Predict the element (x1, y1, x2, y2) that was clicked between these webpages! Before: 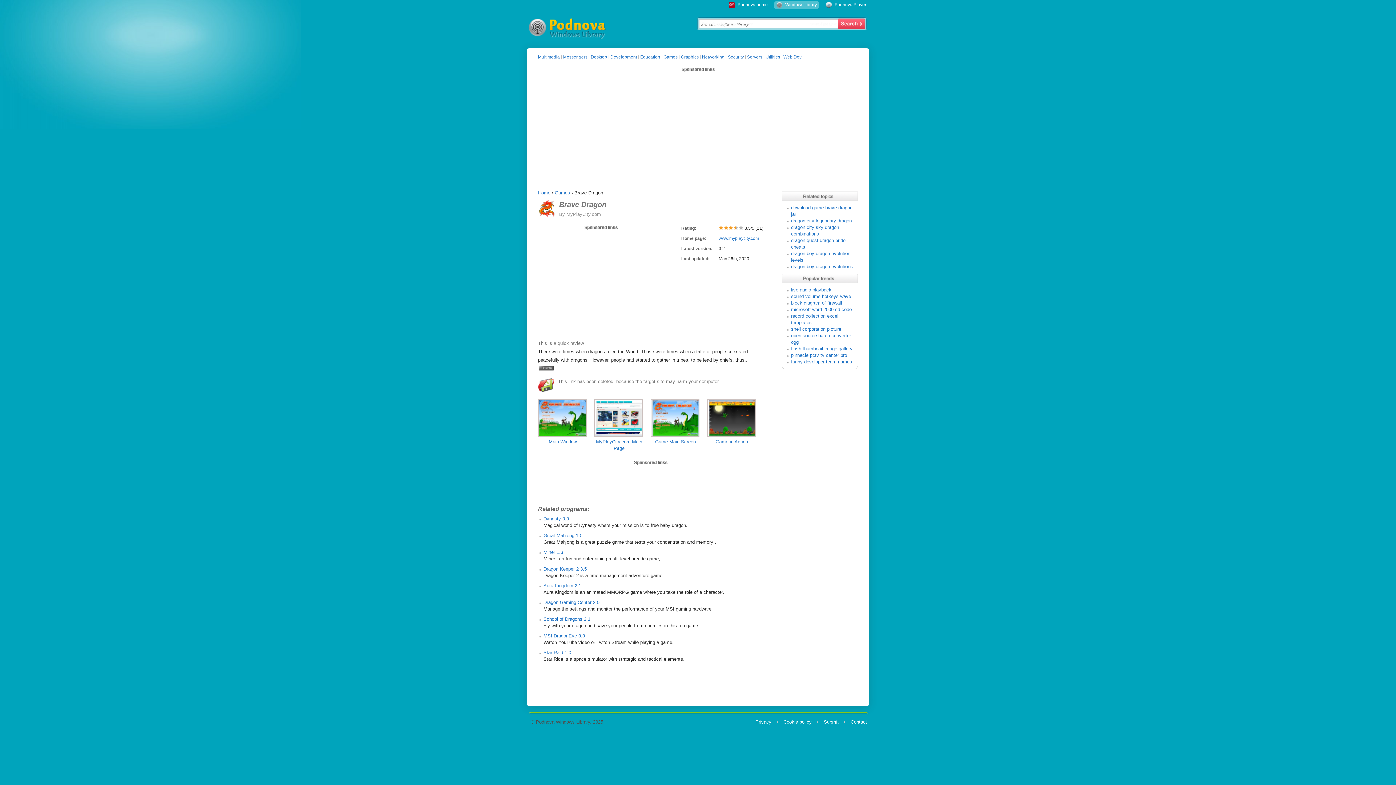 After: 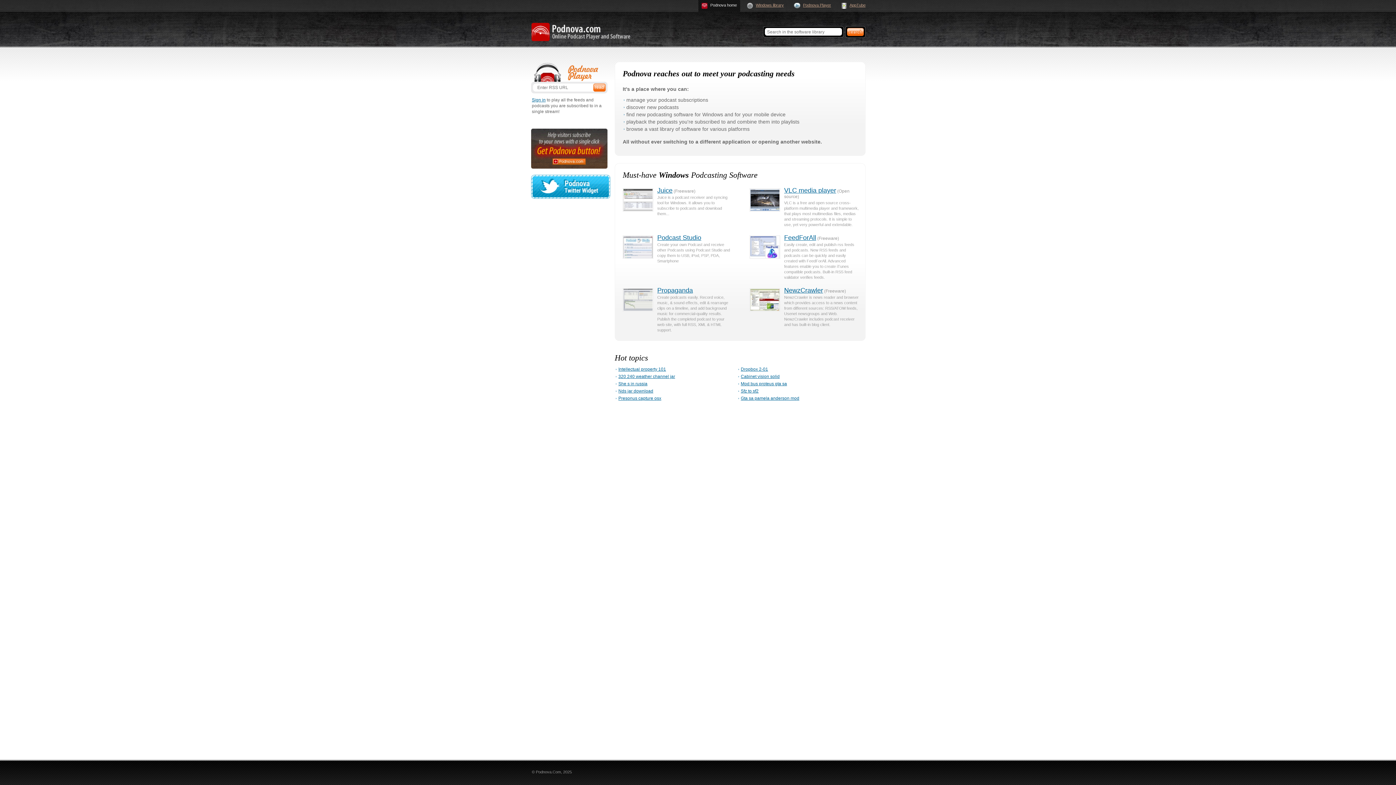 Action: label: Podnova home bbox: (737, 2, 768, 7)